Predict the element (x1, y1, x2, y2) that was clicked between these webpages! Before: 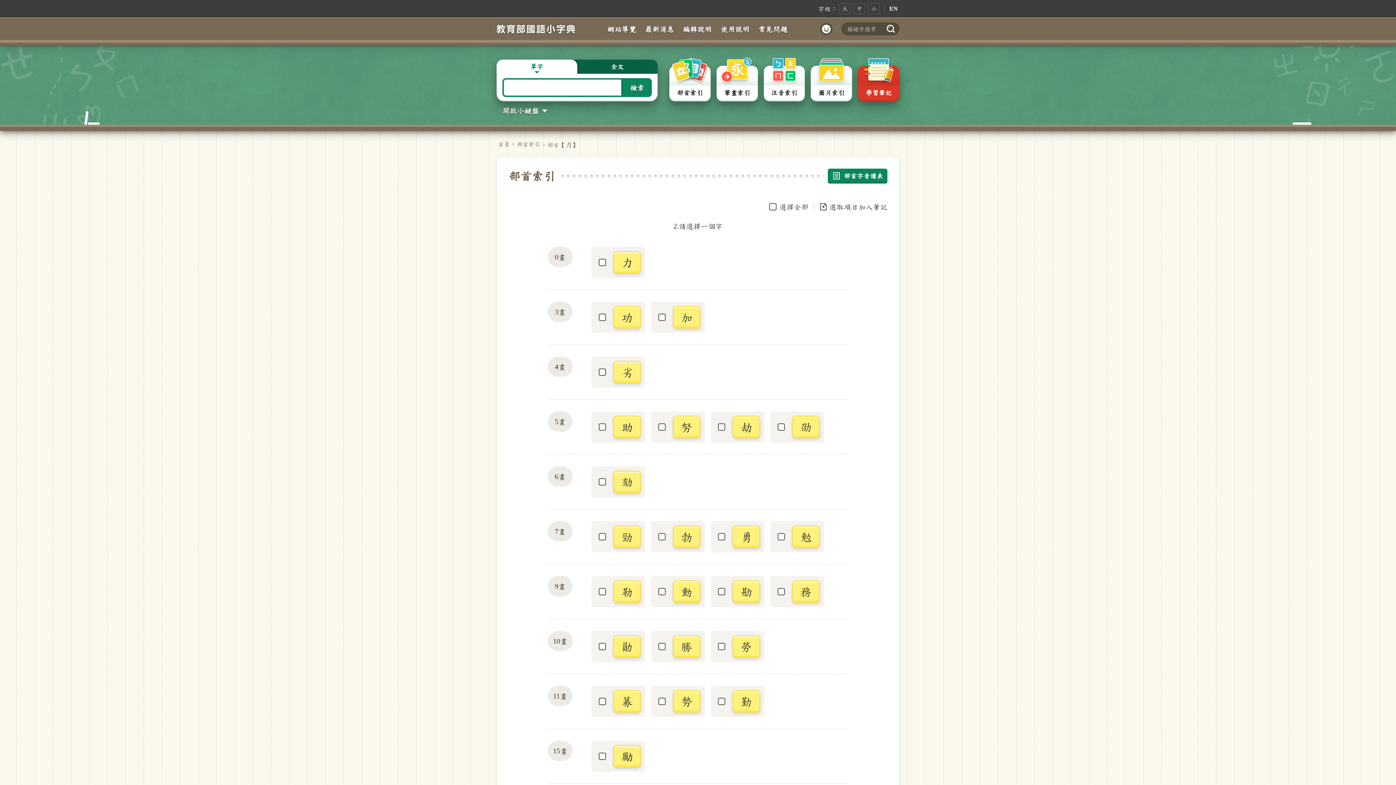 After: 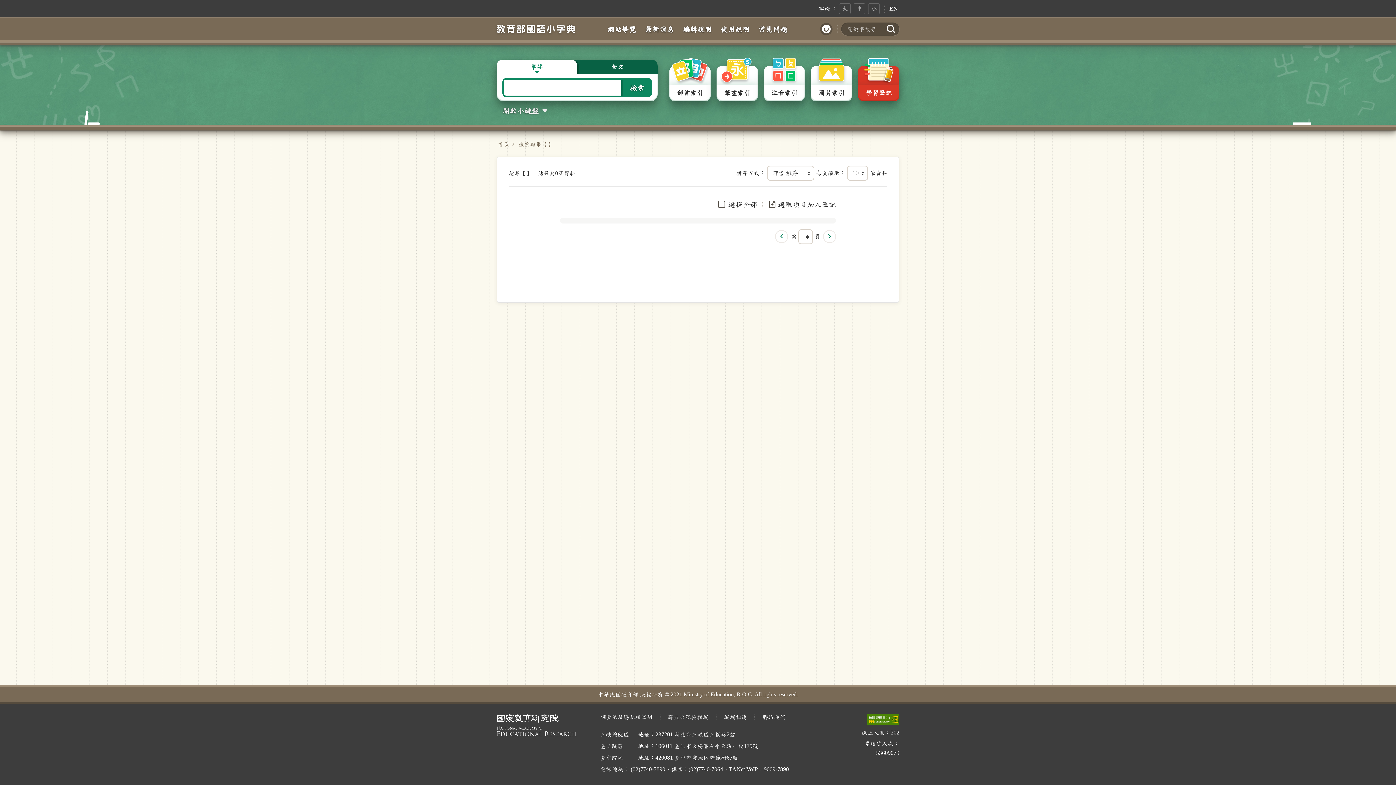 Action: bbox: (883, 22, 899, 35) label: 搜尋